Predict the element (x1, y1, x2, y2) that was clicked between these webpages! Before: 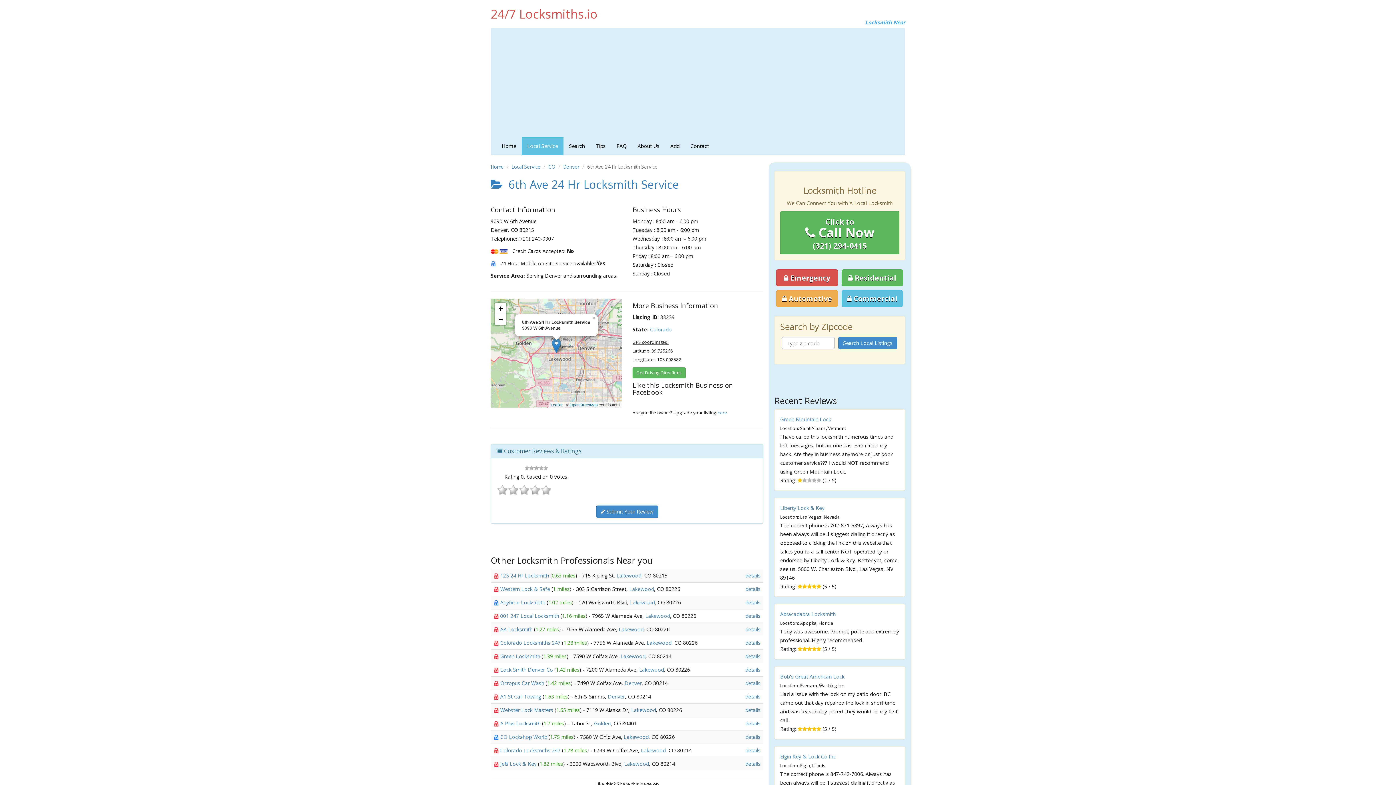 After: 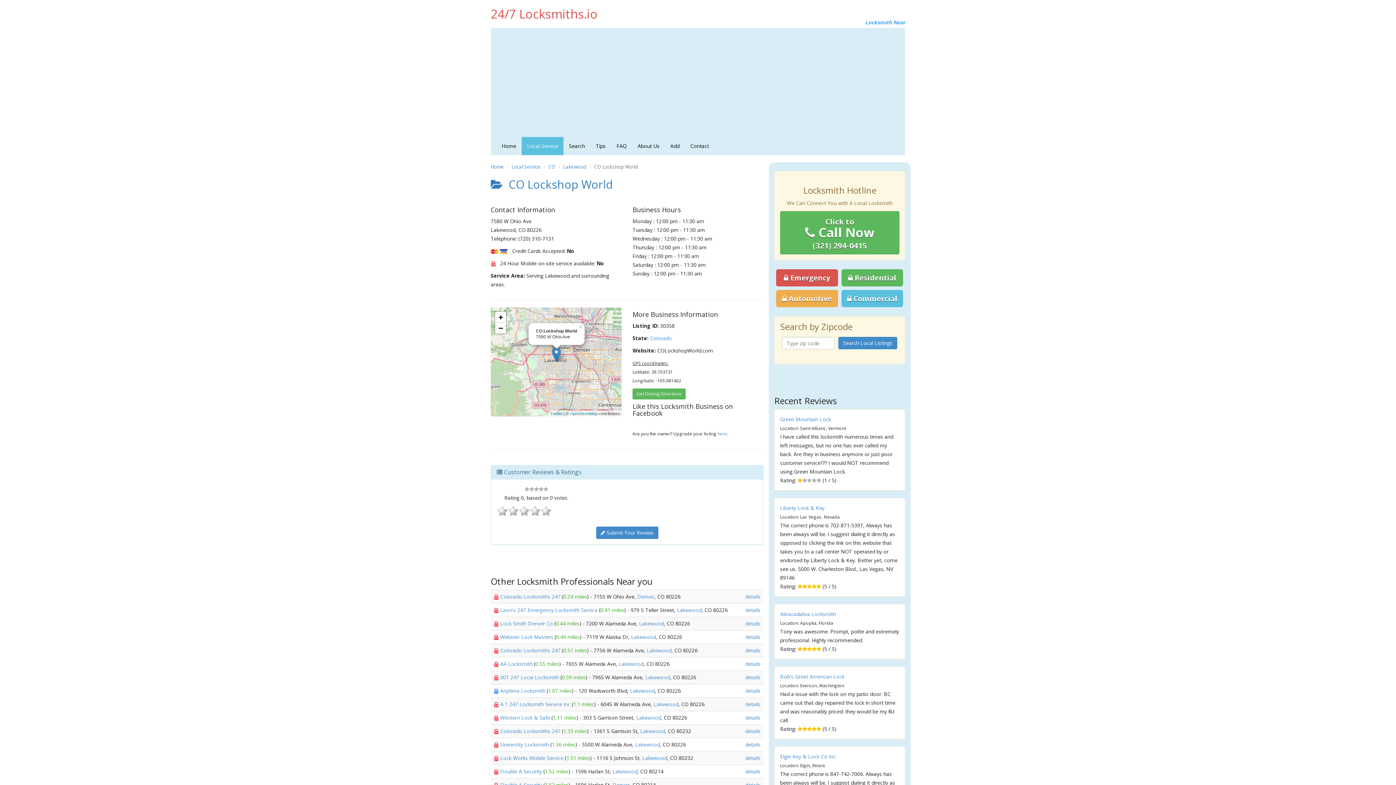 Action: label: details bbox: (745, 733, 760, 740)